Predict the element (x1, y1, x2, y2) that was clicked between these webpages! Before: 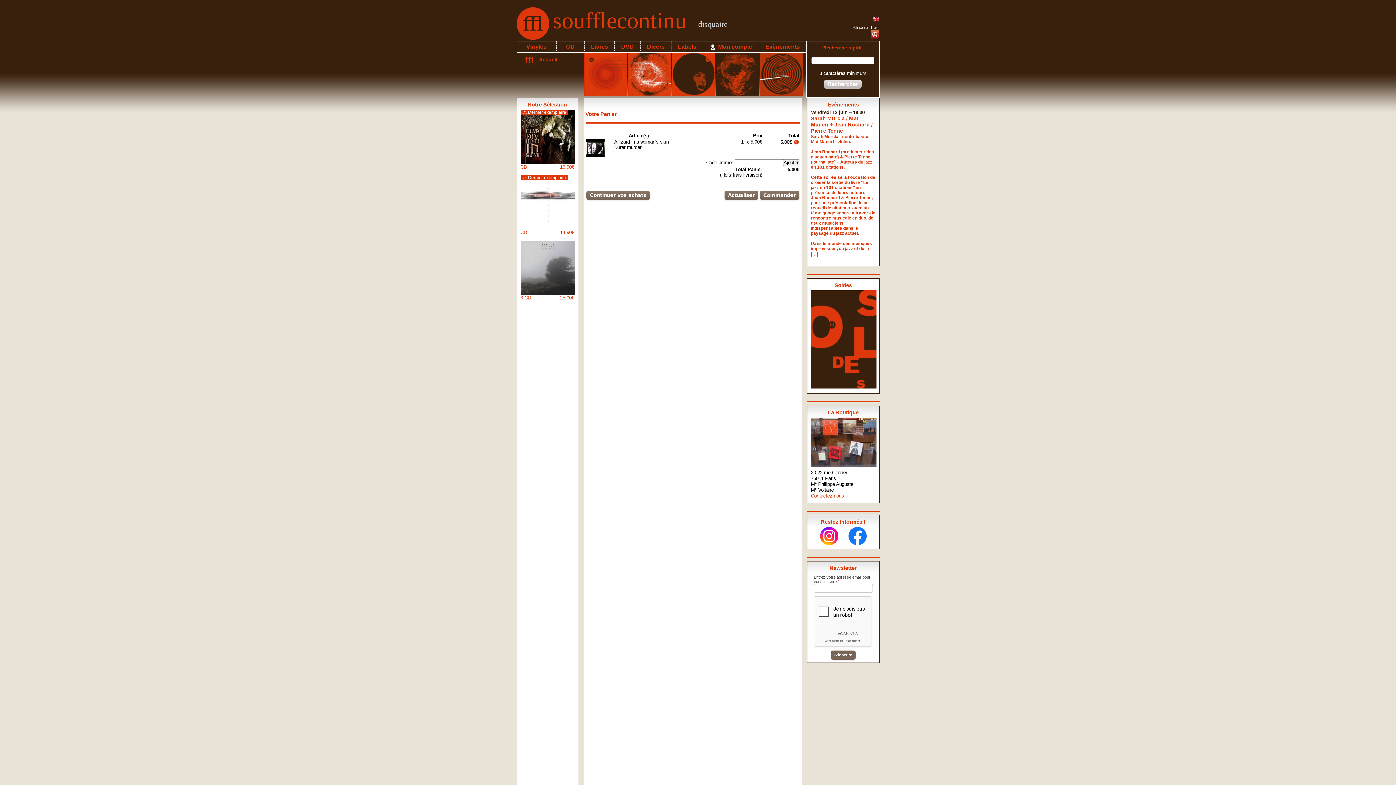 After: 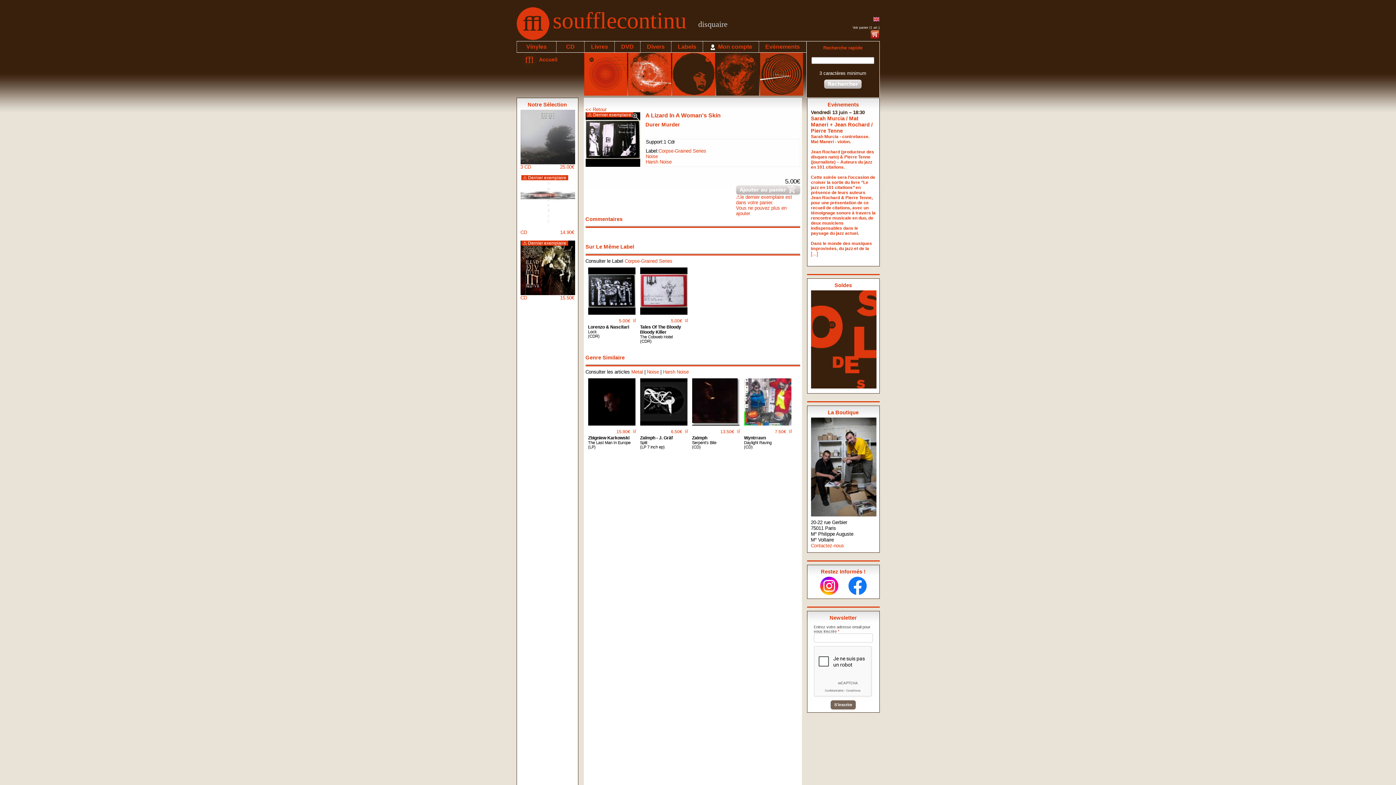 Action: bbox: (586, 153, 604, 158)